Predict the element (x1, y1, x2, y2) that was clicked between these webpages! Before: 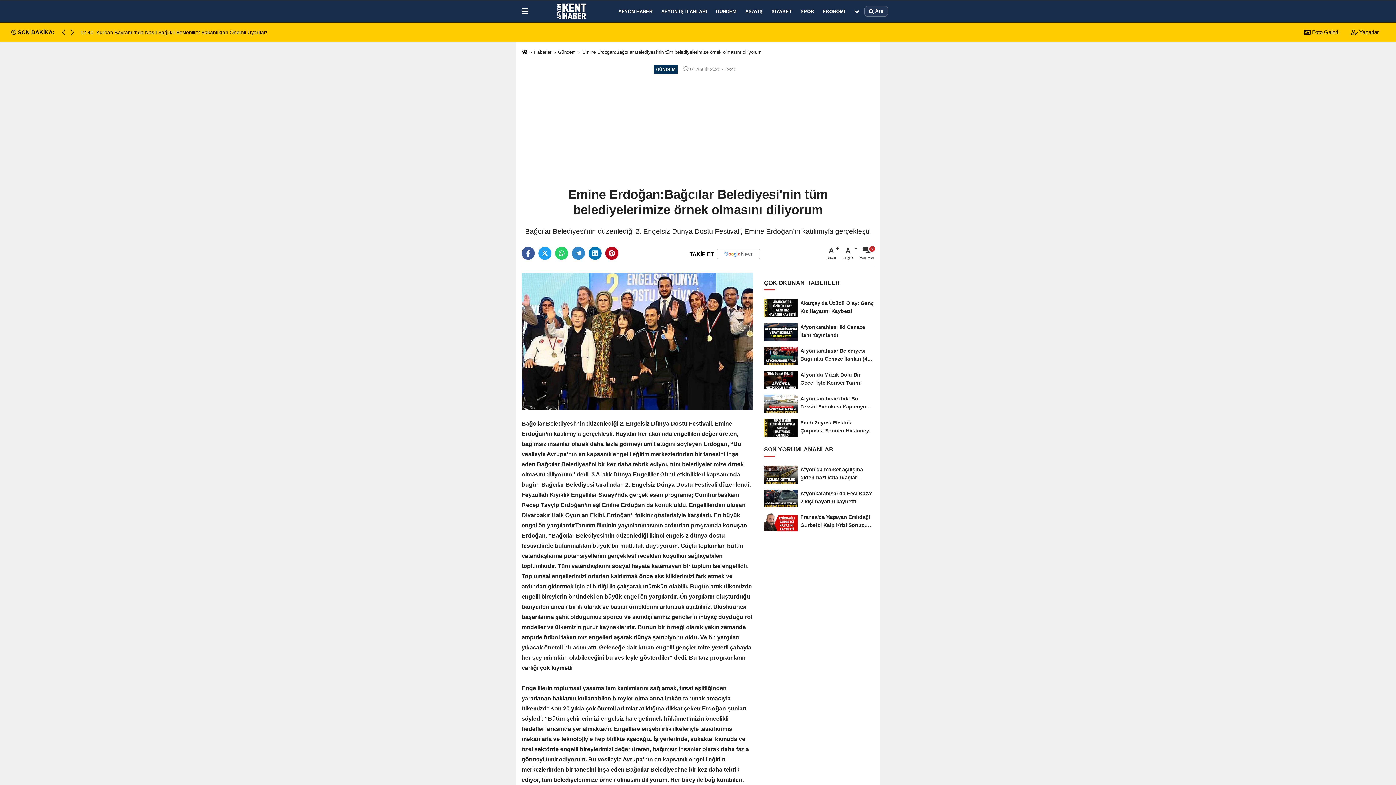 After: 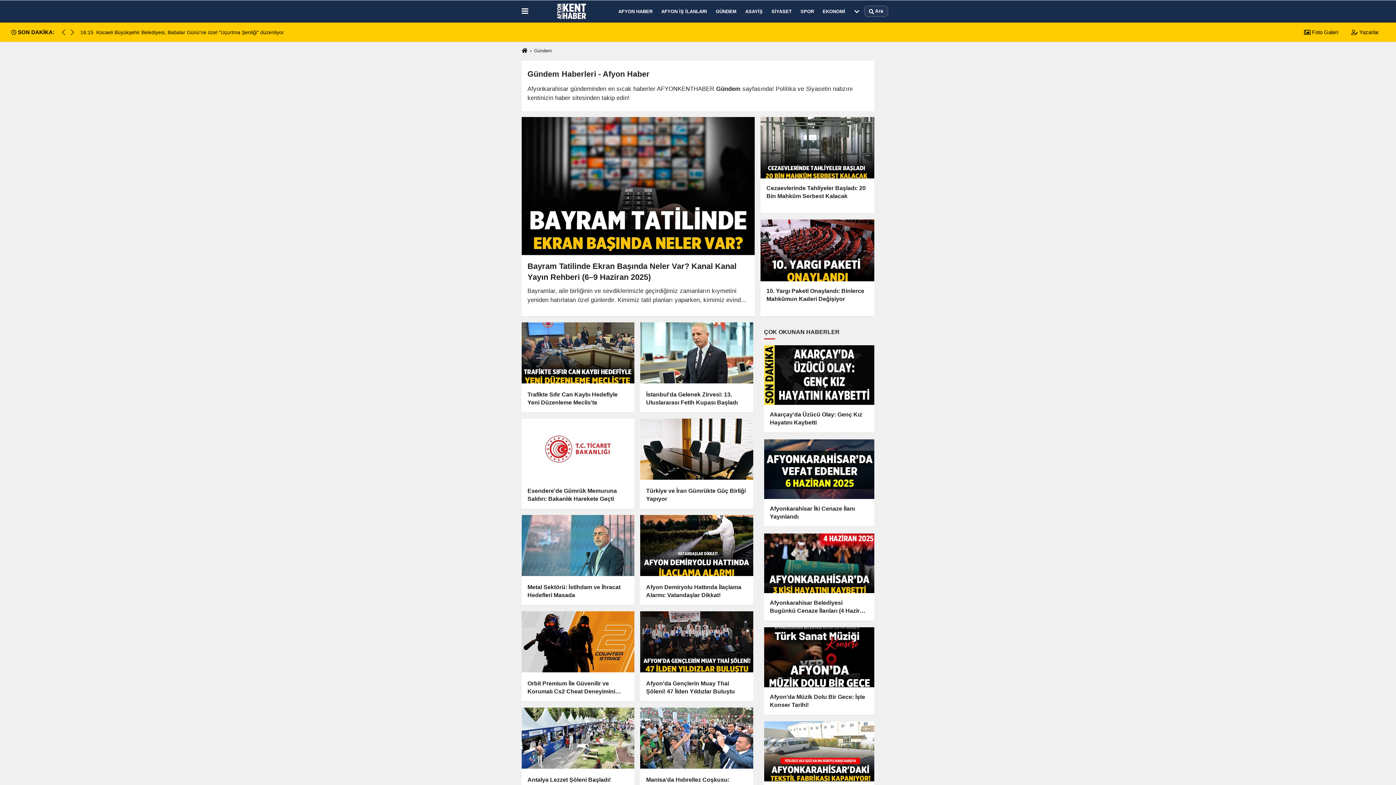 Action: label: Gündem bbox: (558, 49, 575, 55)